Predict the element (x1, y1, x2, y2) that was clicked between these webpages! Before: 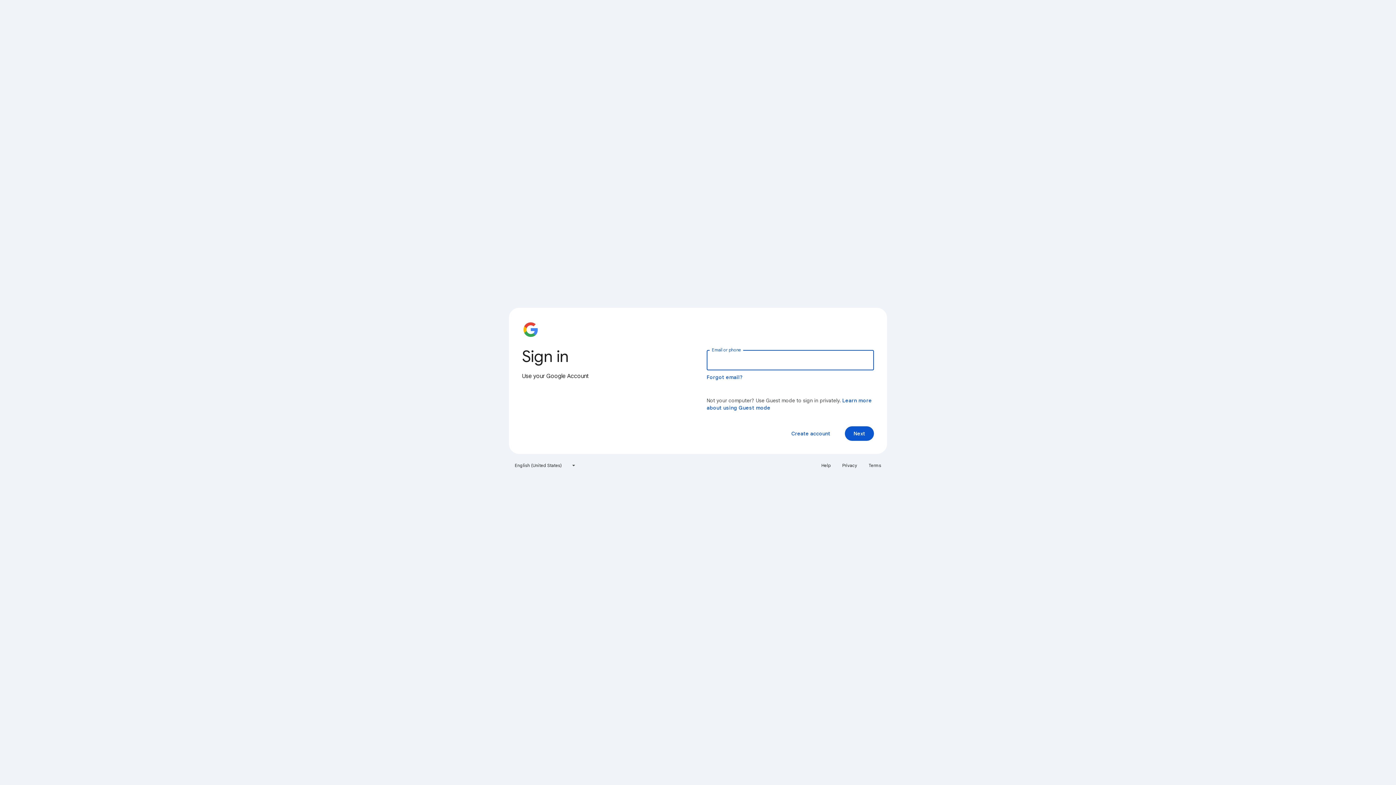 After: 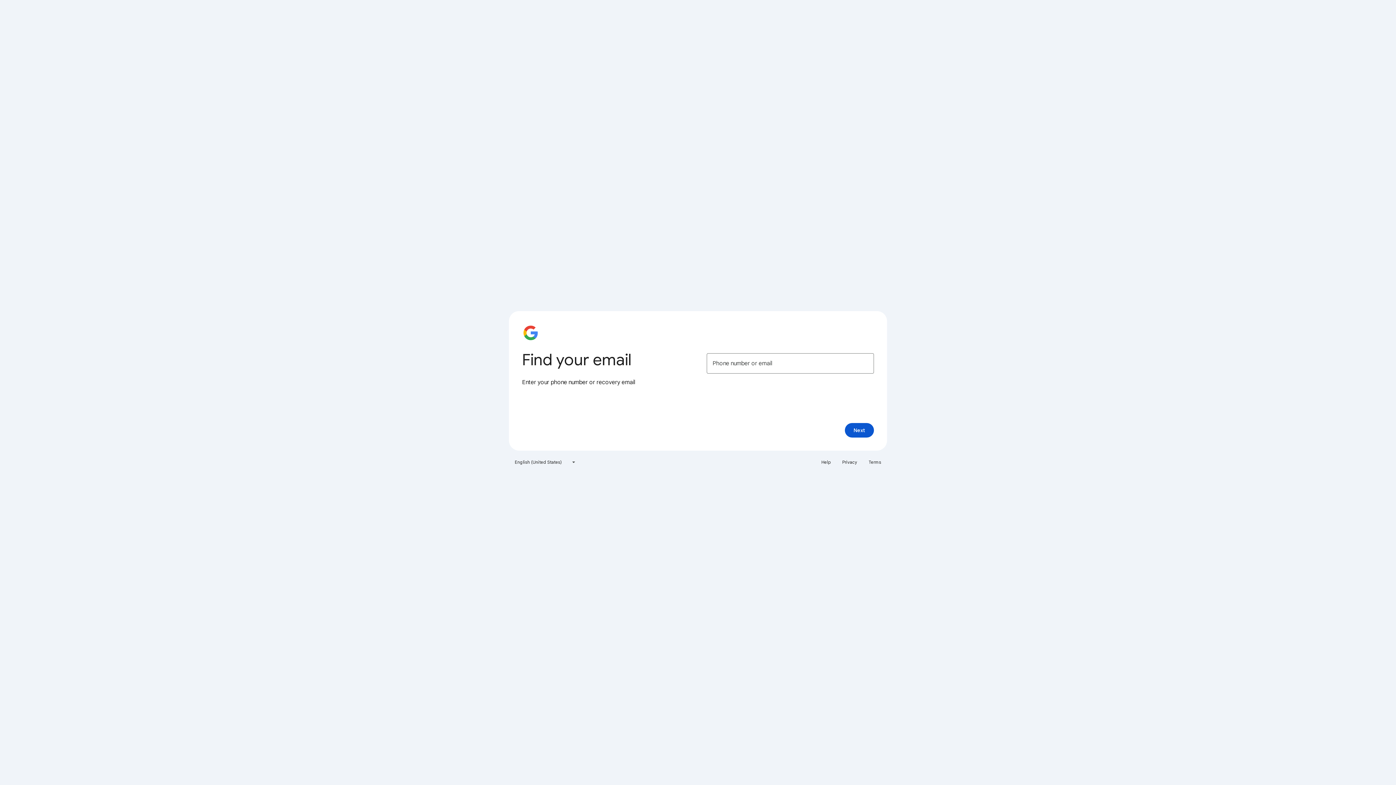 Action: label: Forgot email? bbox: (706, 374, 743, 380)